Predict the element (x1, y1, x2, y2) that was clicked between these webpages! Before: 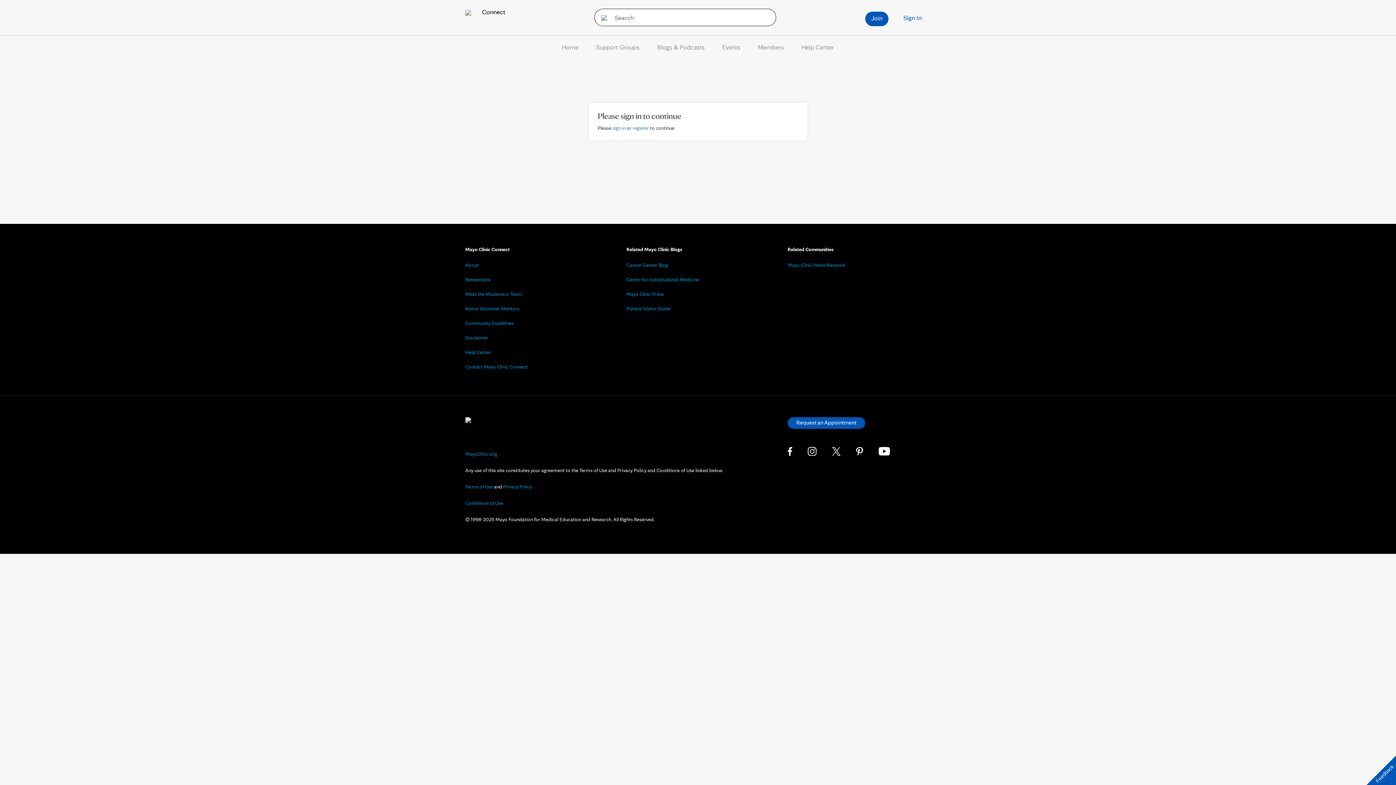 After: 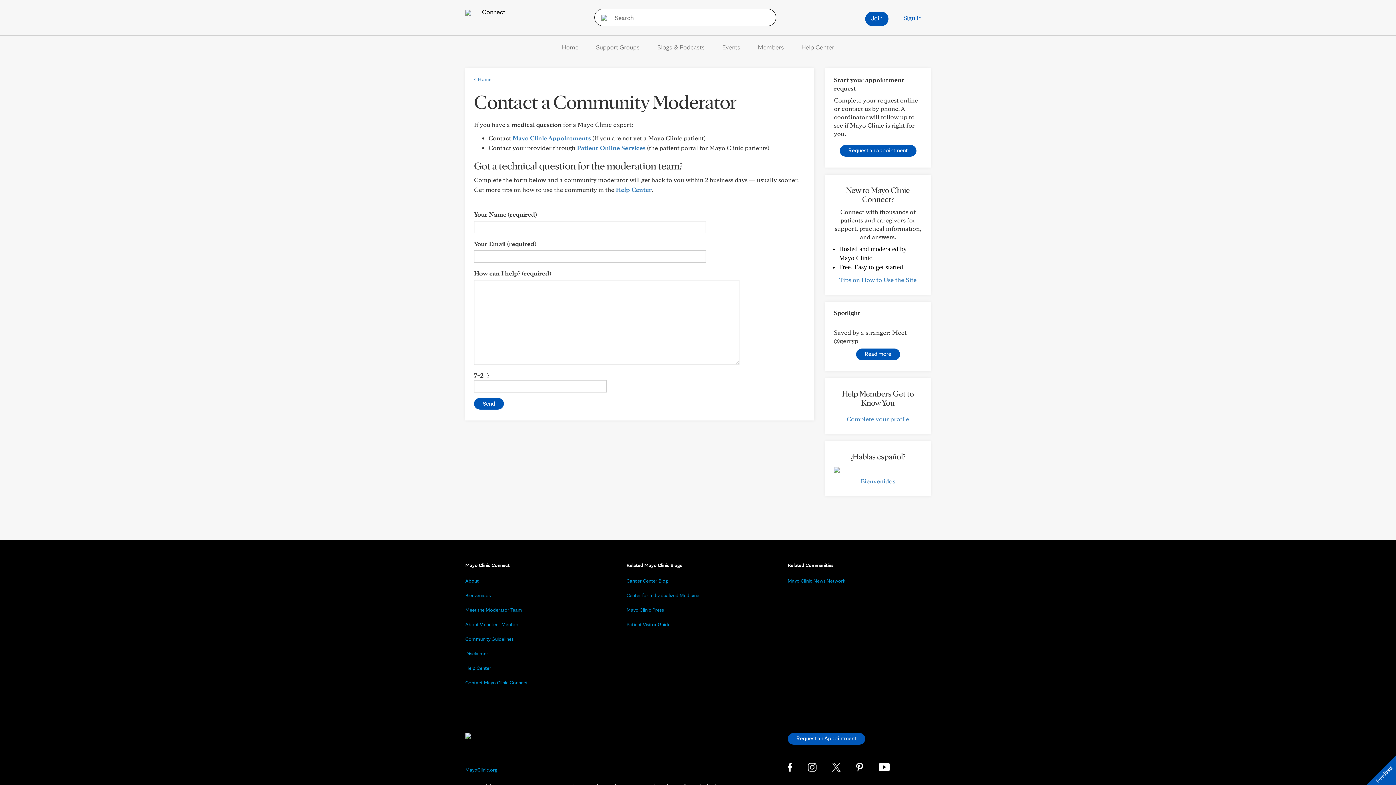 Action: label: Contact Mayo Clinic Connect bbox: (465, 364, 528, 369)